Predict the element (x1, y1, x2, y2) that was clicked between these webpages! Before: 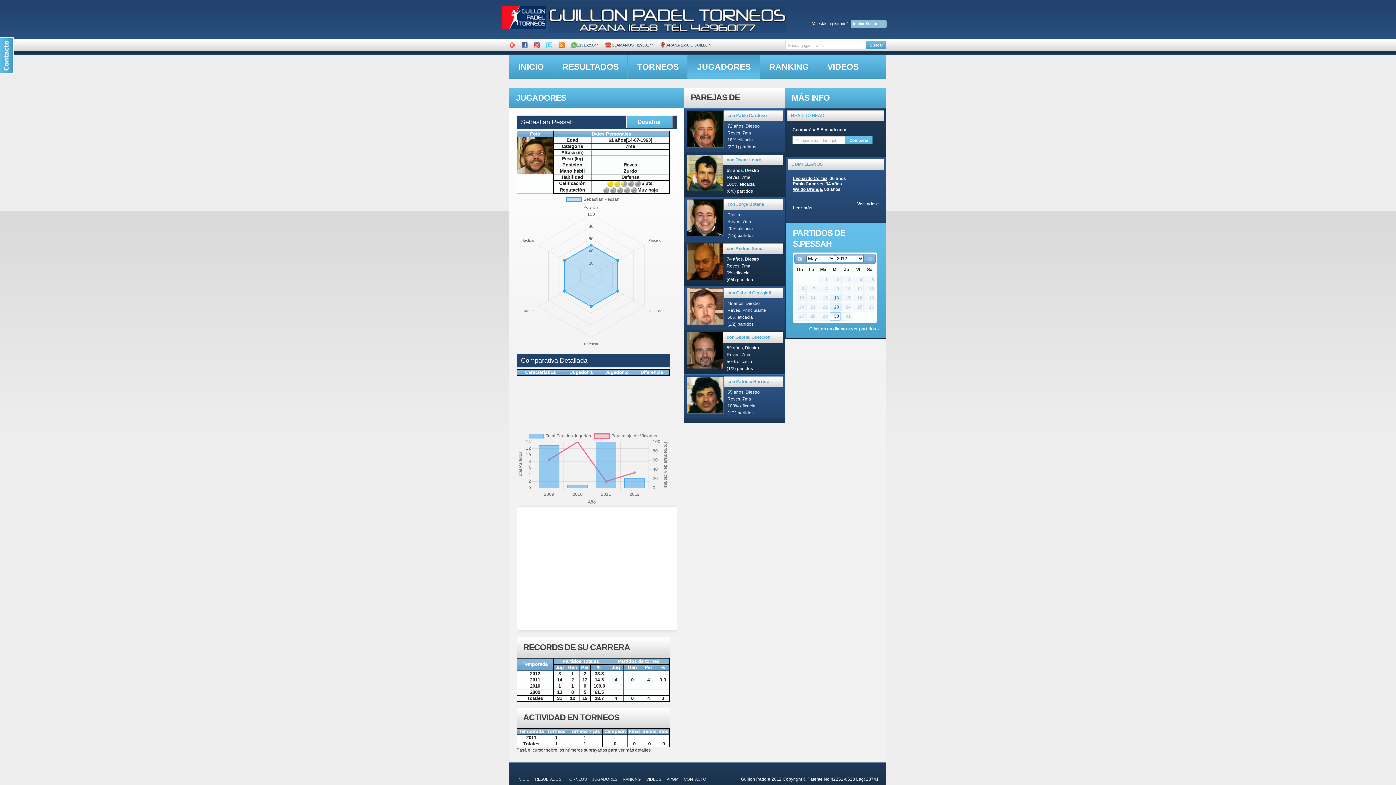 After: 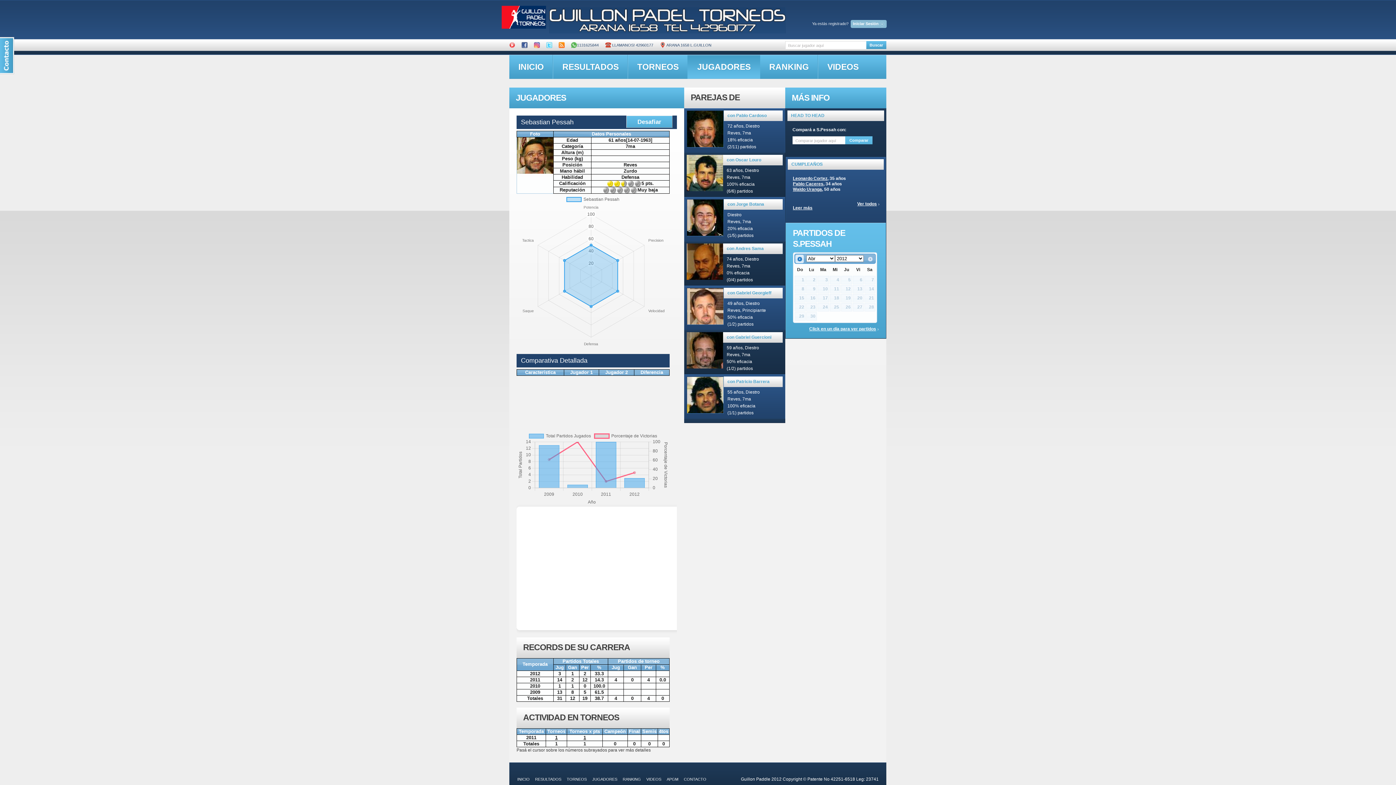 Action: bbox: (795, 254, 804, 263)